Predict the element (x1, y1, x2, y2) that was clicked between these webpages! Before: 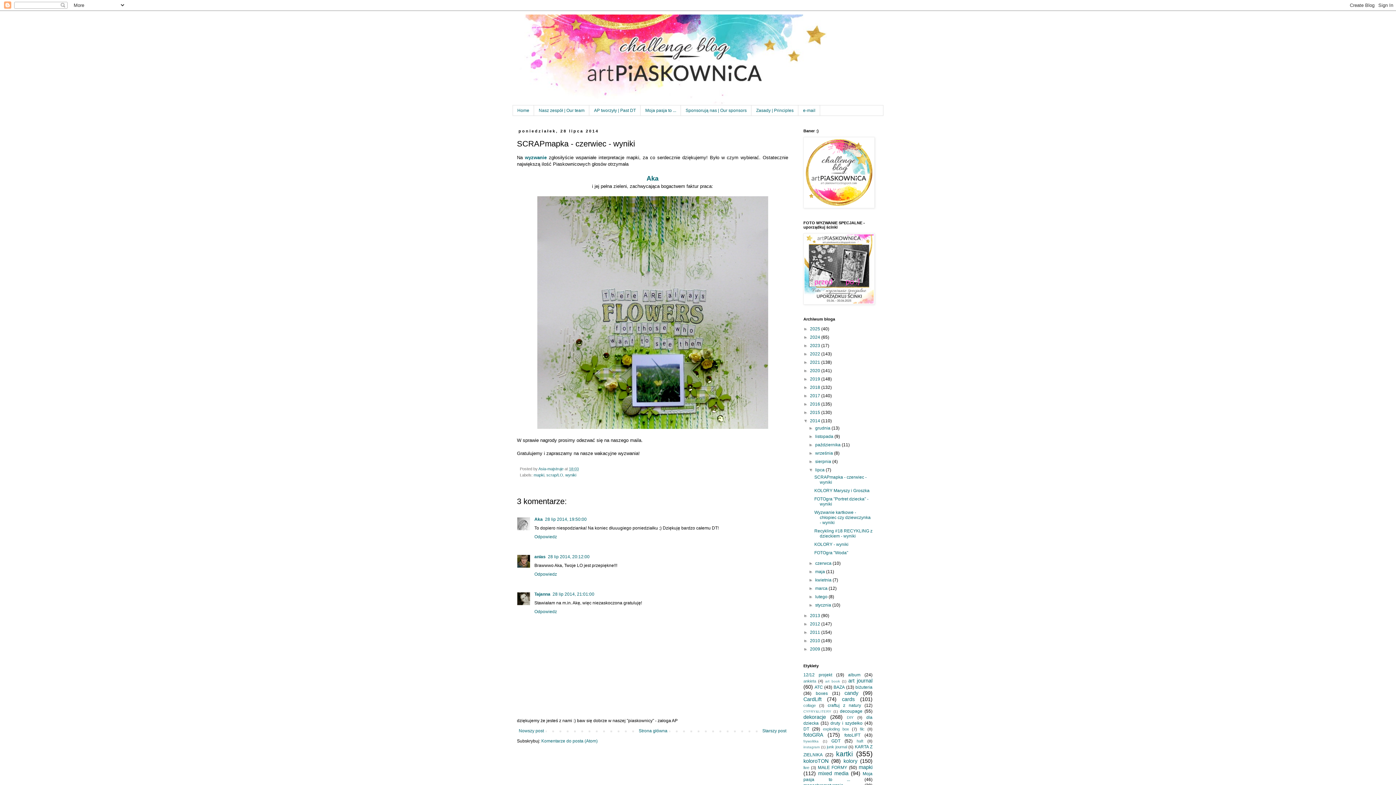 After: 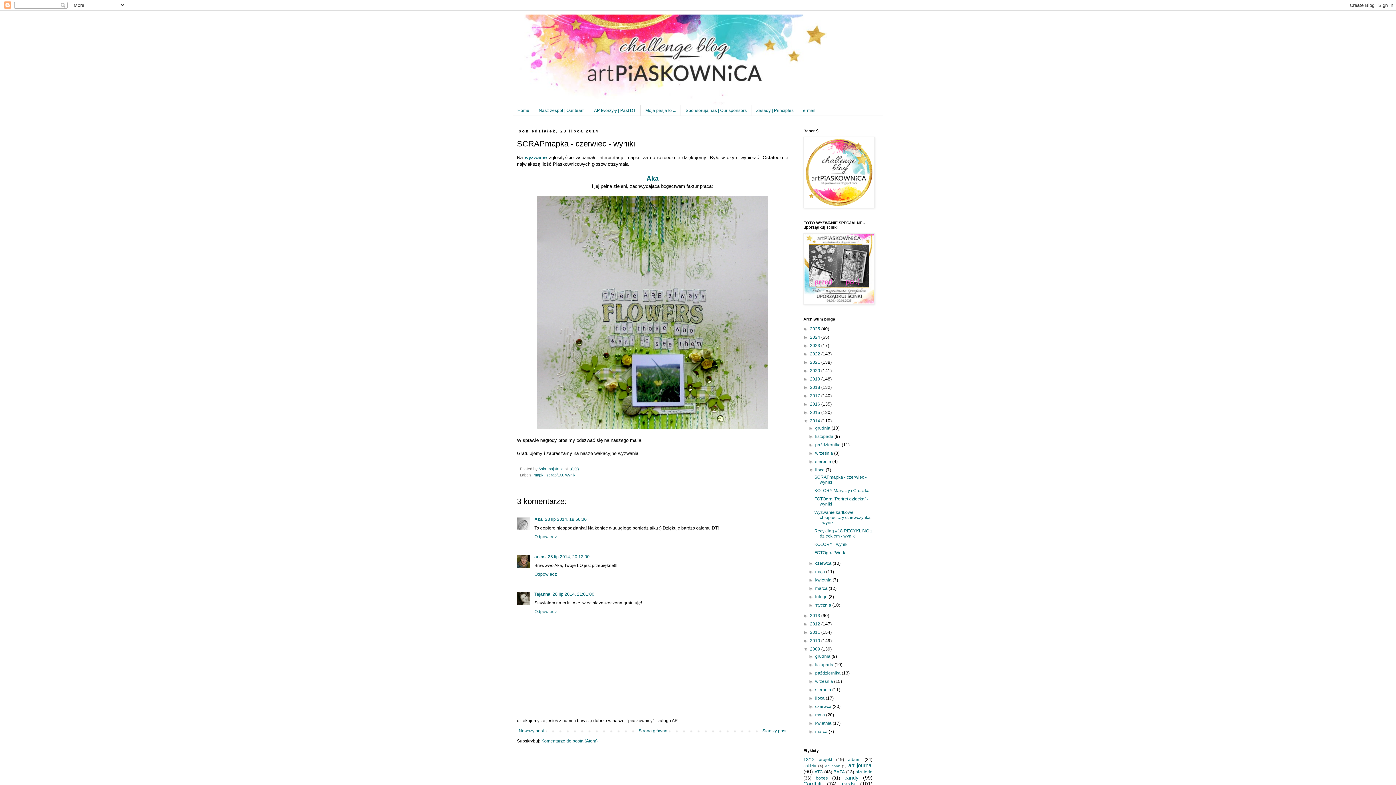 Action: label: ►   bbox: (803, 647, 810, 652)